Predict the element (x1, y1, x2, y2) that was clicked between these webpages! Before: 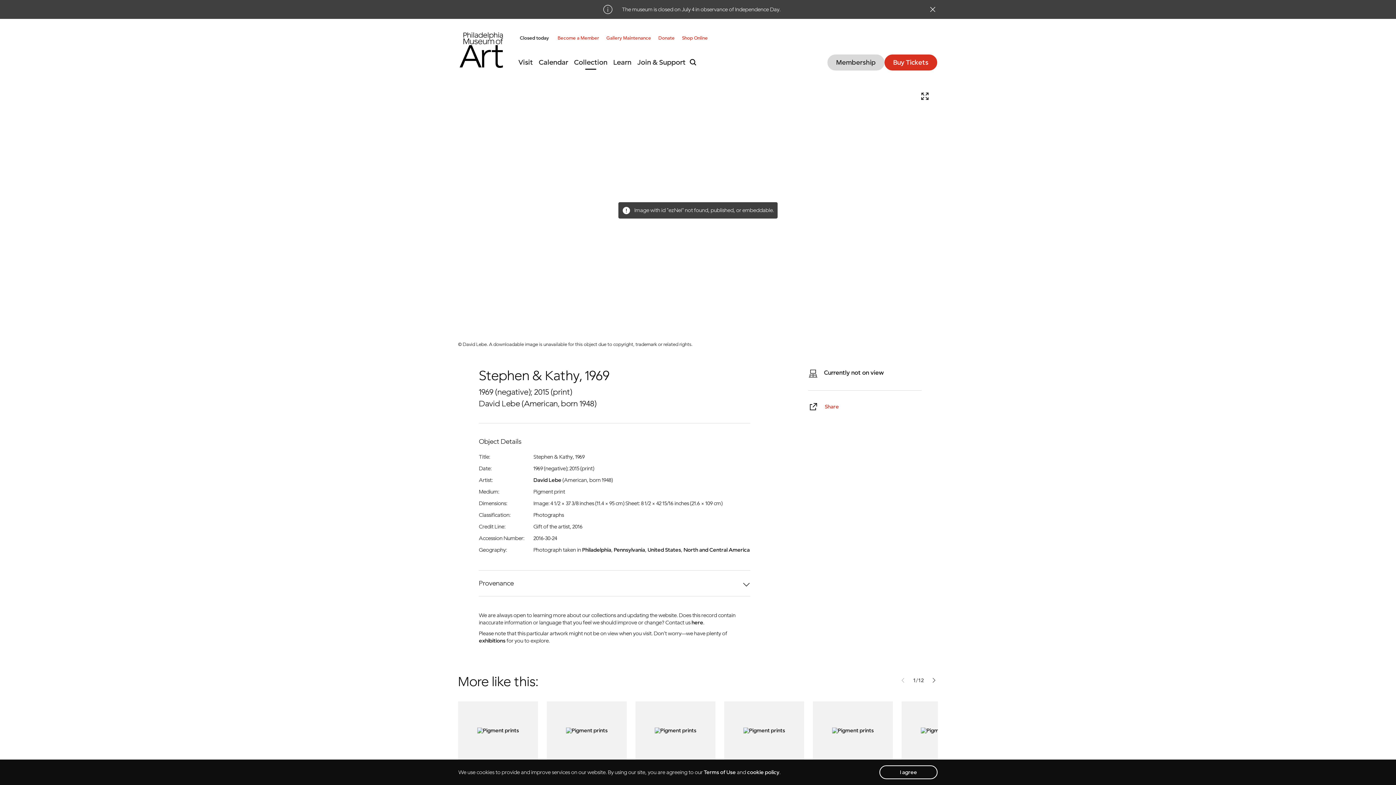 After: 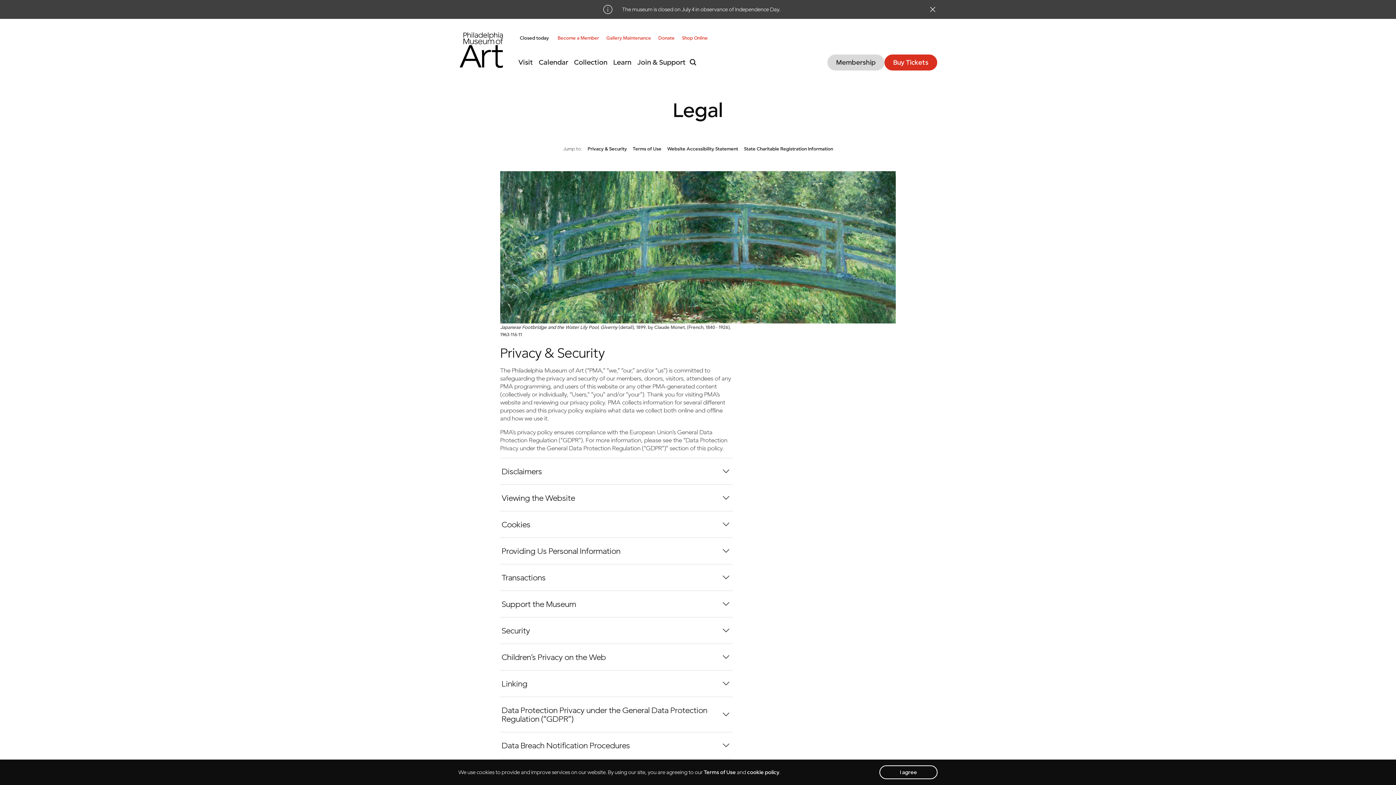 Action: label: Terms of Use bbox: (704, 769, 736, 776)